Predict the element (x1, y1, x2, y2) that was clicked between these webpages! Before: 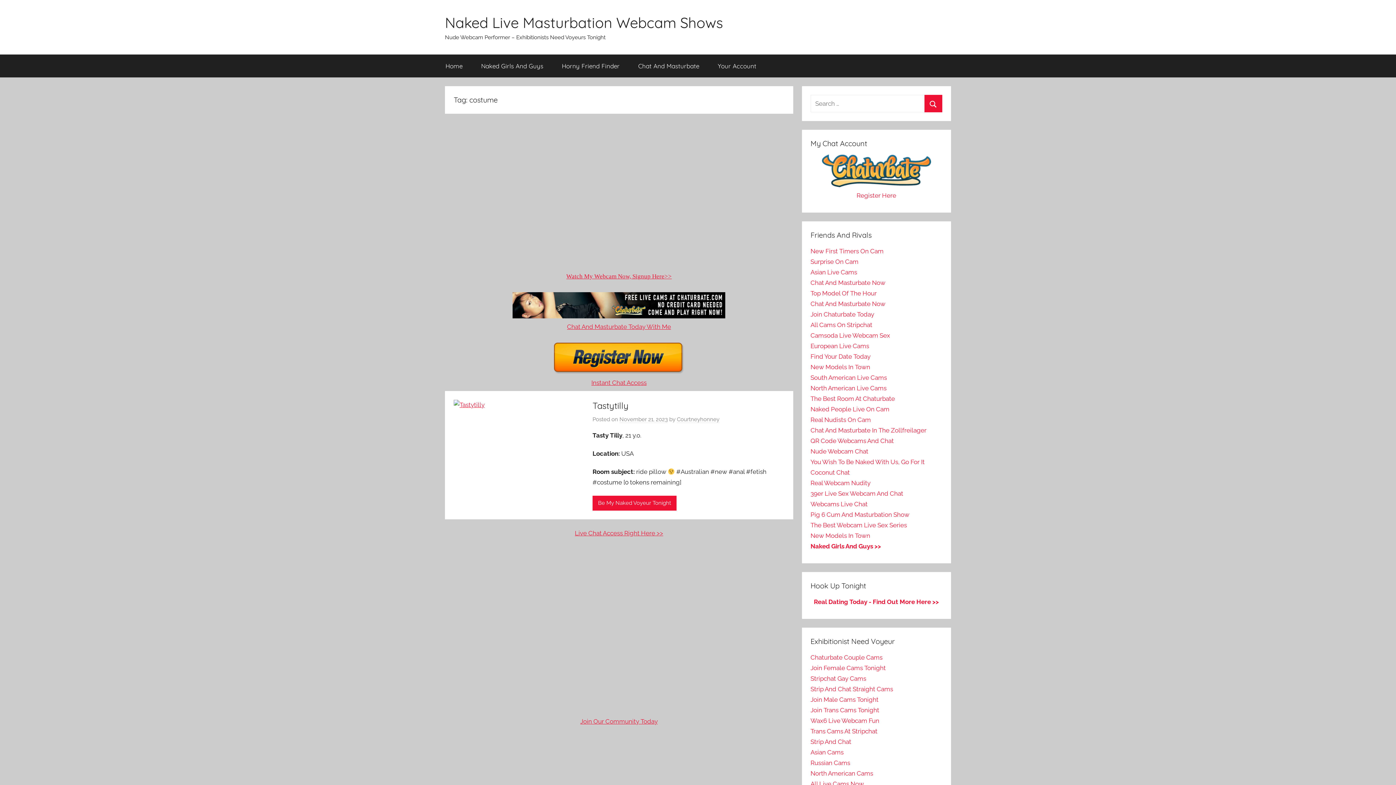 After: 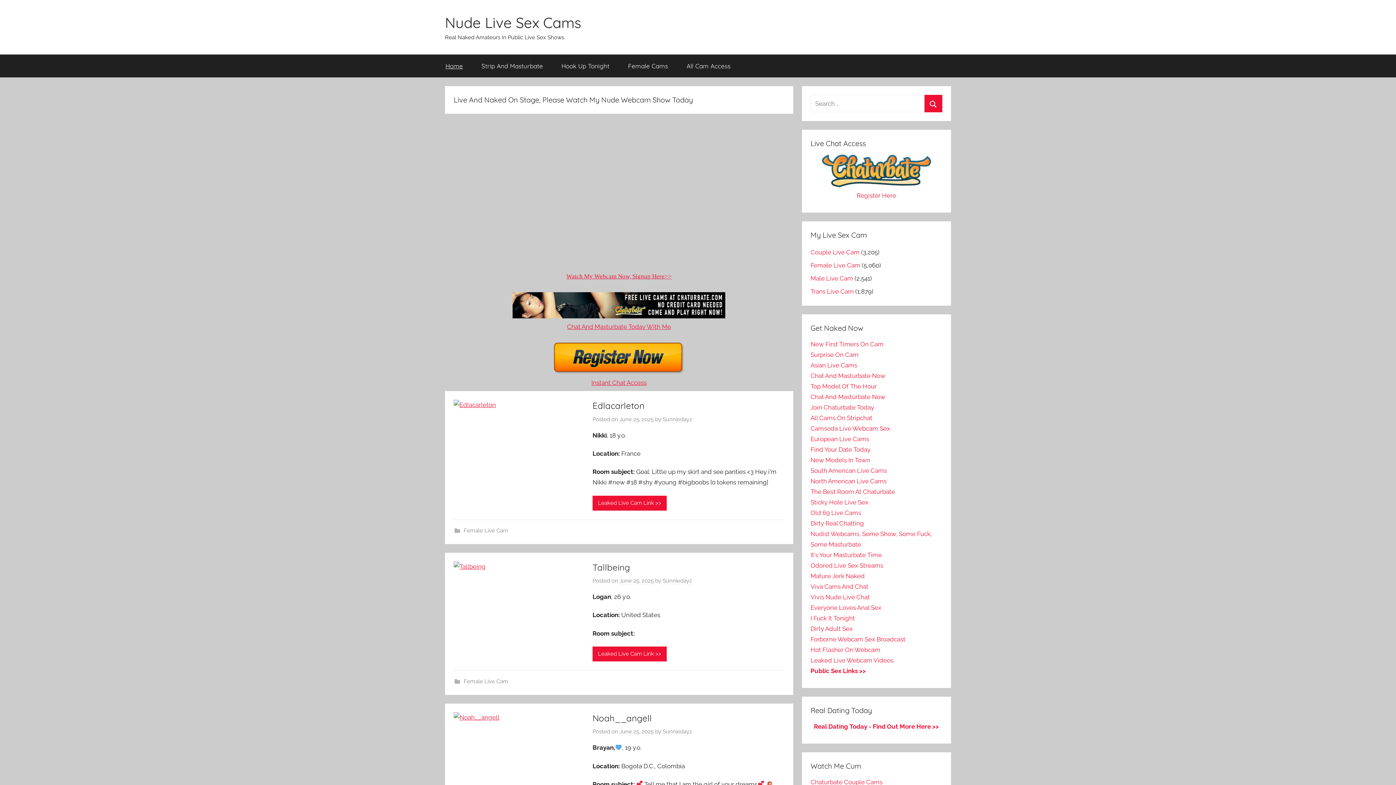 Action: bbox: (810, 511, 909, 518) label: Pig 6 Cum And Masturbation Show